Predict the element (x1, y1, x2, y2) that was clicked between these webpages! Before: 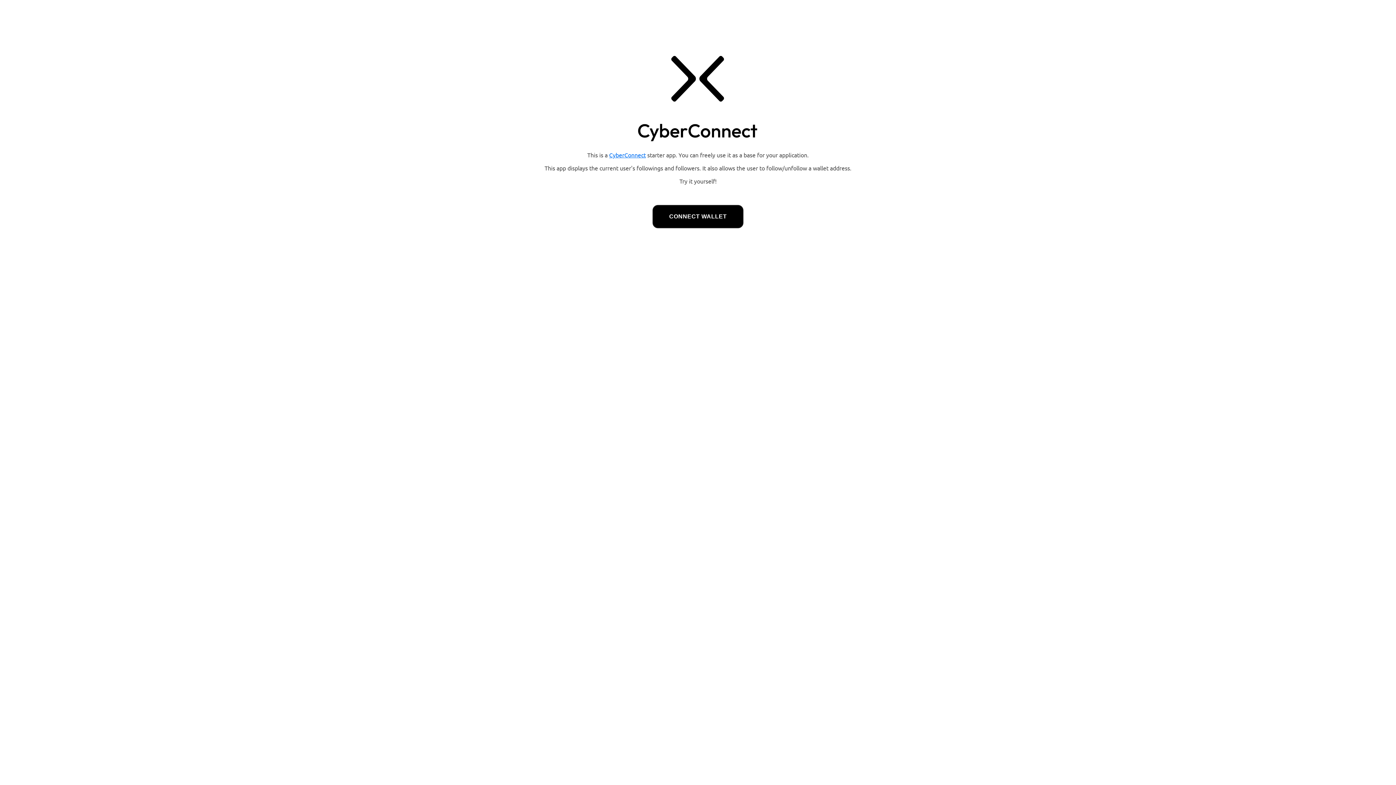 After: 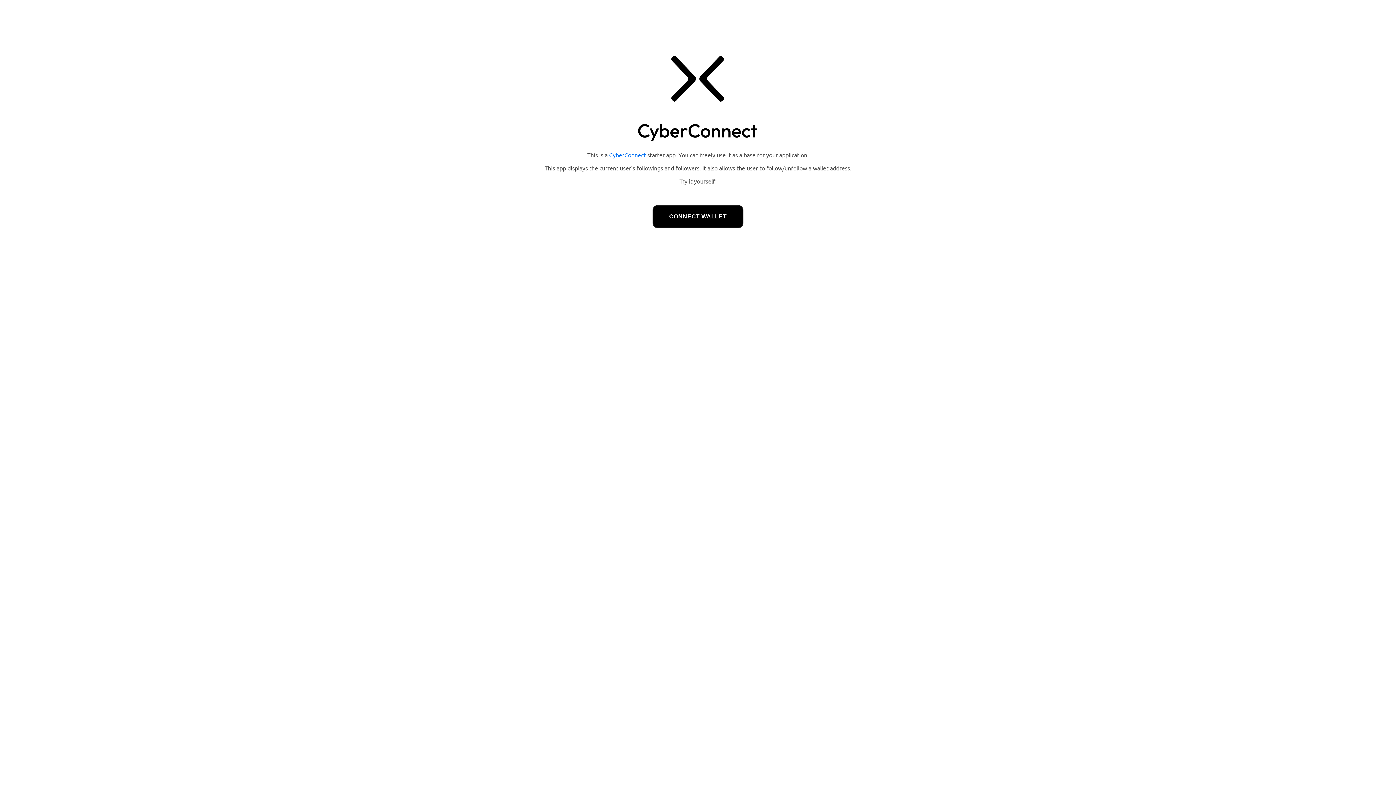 Action: bbox: (609, 151, 646, 158) label: CyberConnect